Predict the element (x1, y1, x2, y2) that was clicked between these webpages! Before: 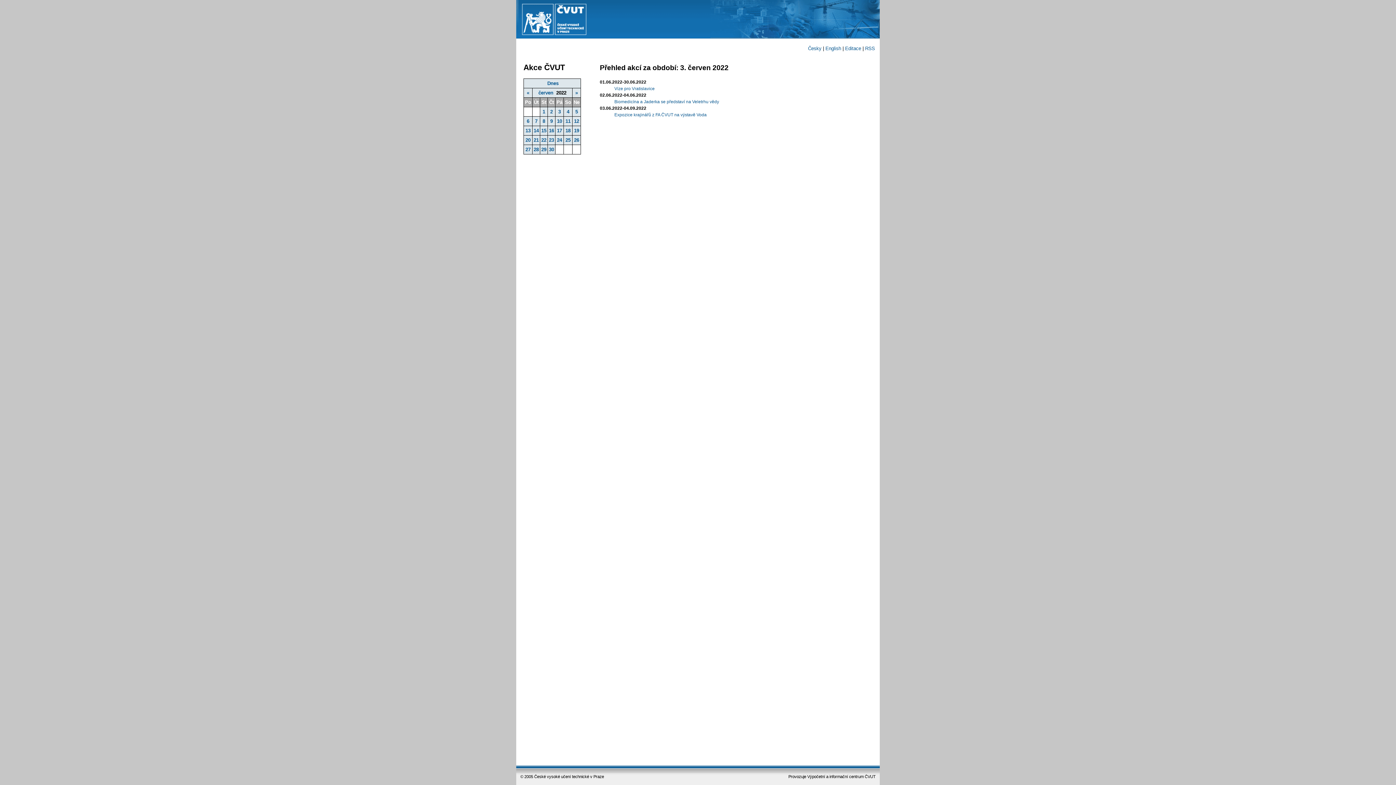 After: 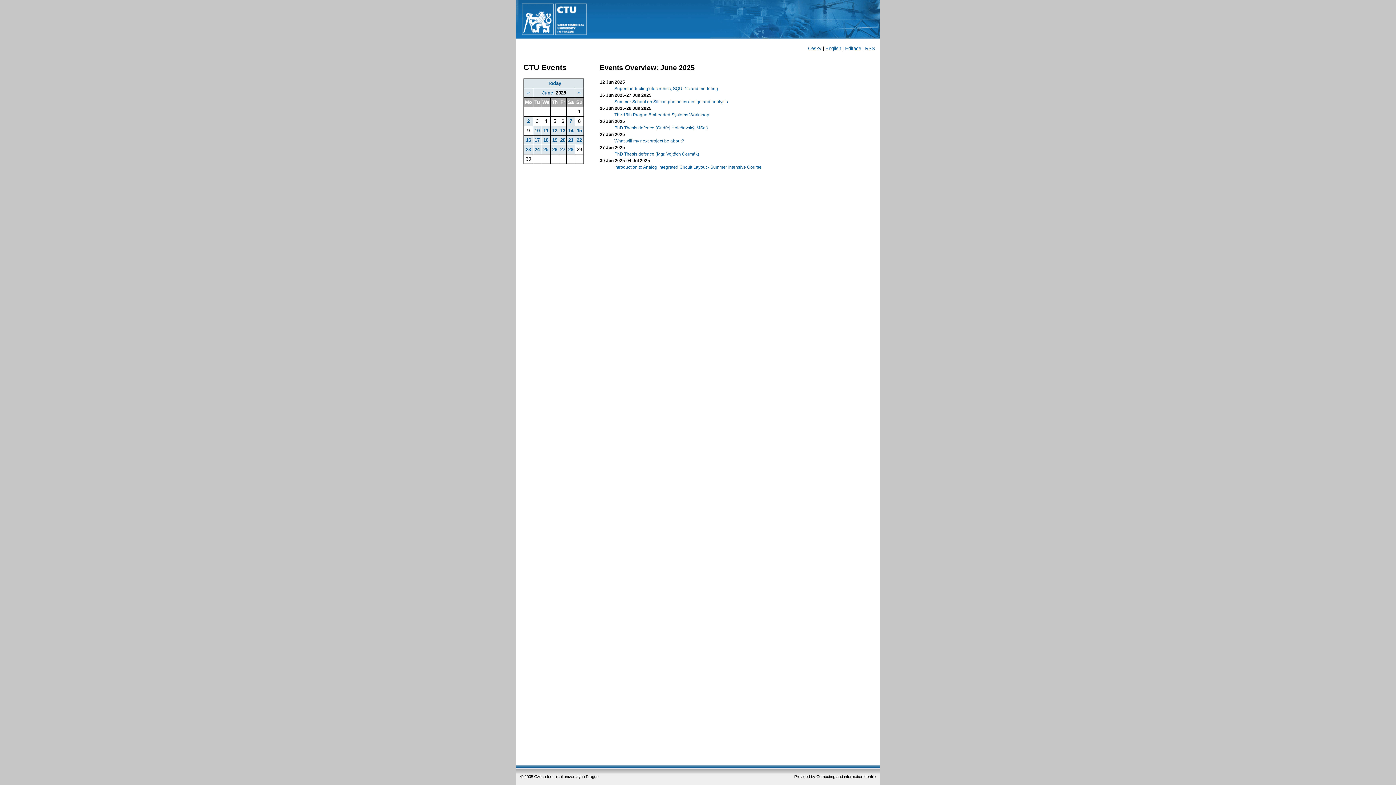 Action: label: English bbox: (825, 45, 841, 51)